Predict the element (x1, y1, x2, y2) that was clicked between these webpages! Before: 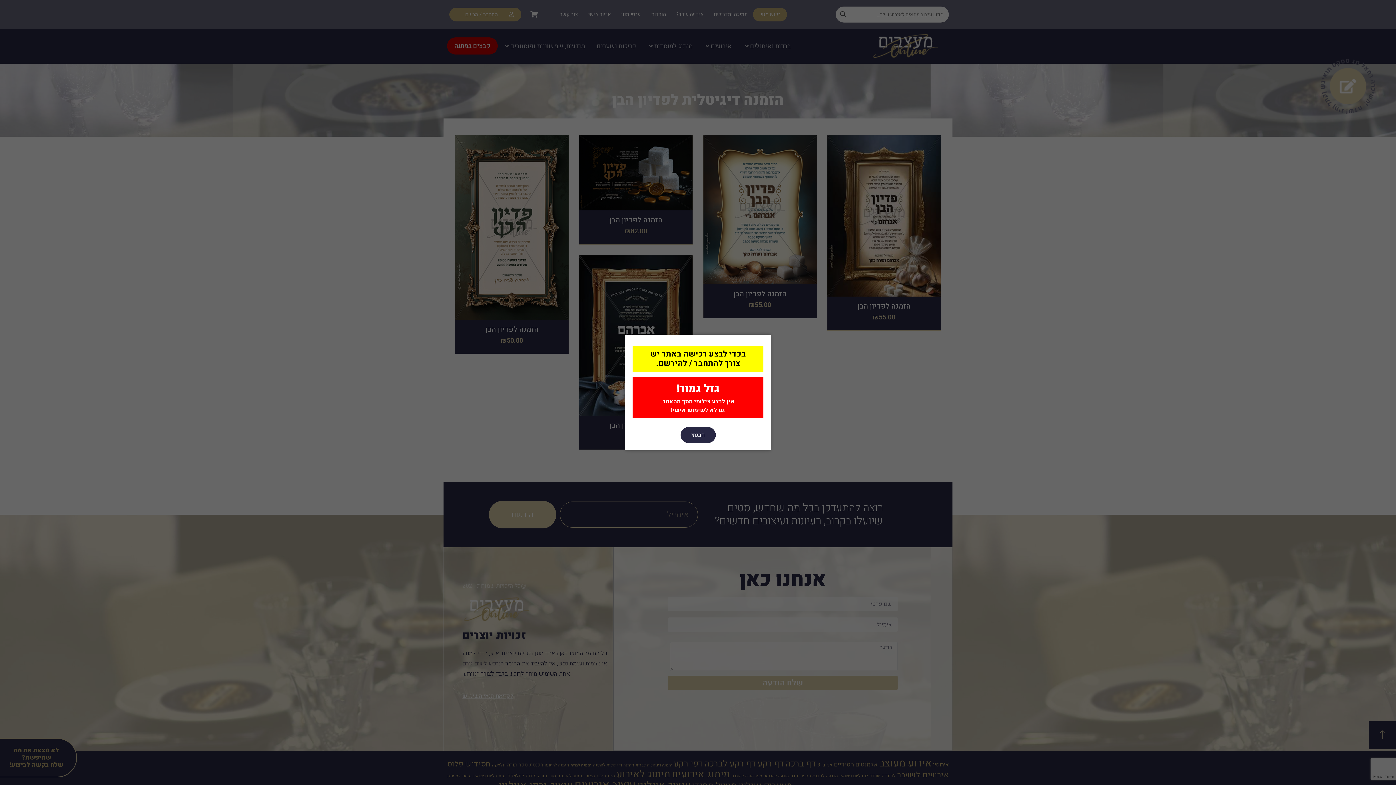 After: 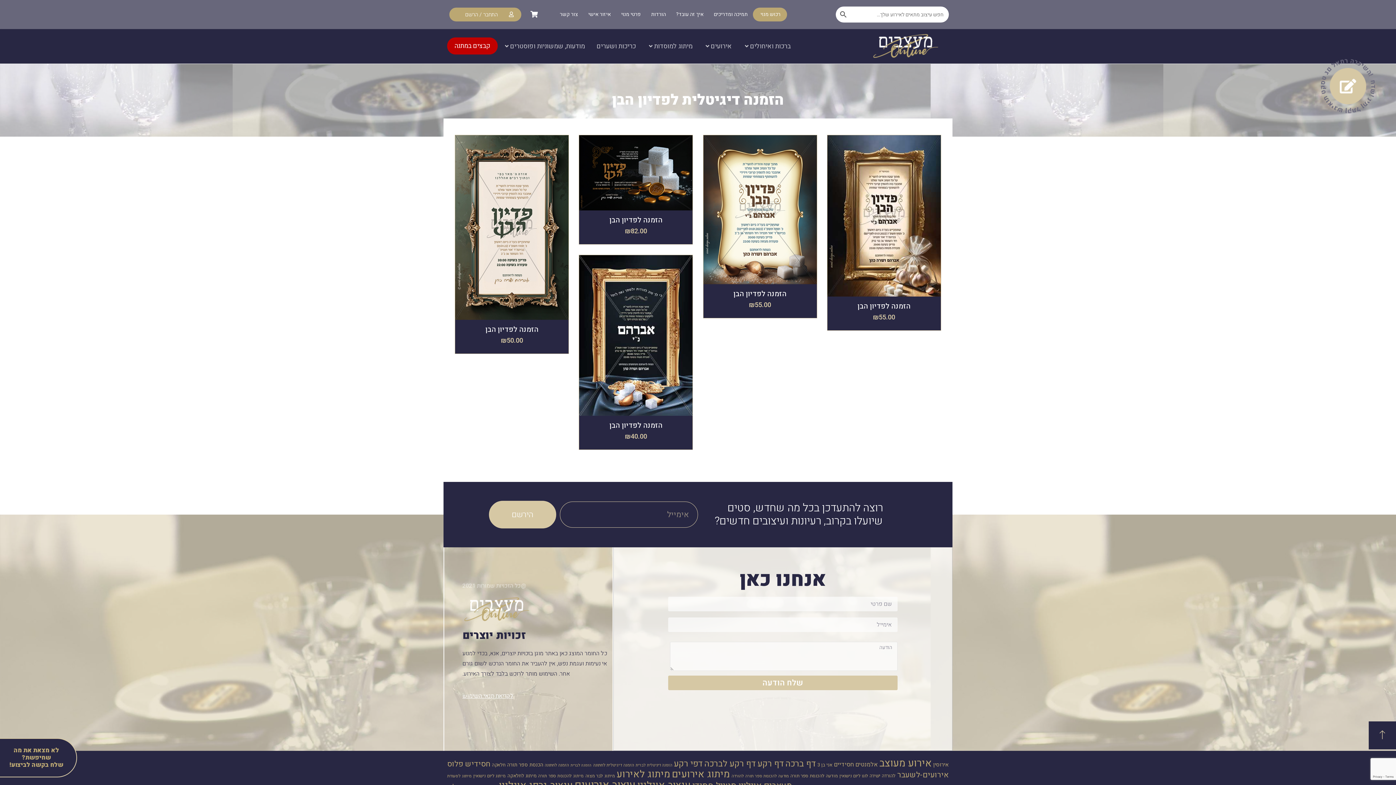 Action: label: הבנתי bbox: (680, 427, 715, 443)